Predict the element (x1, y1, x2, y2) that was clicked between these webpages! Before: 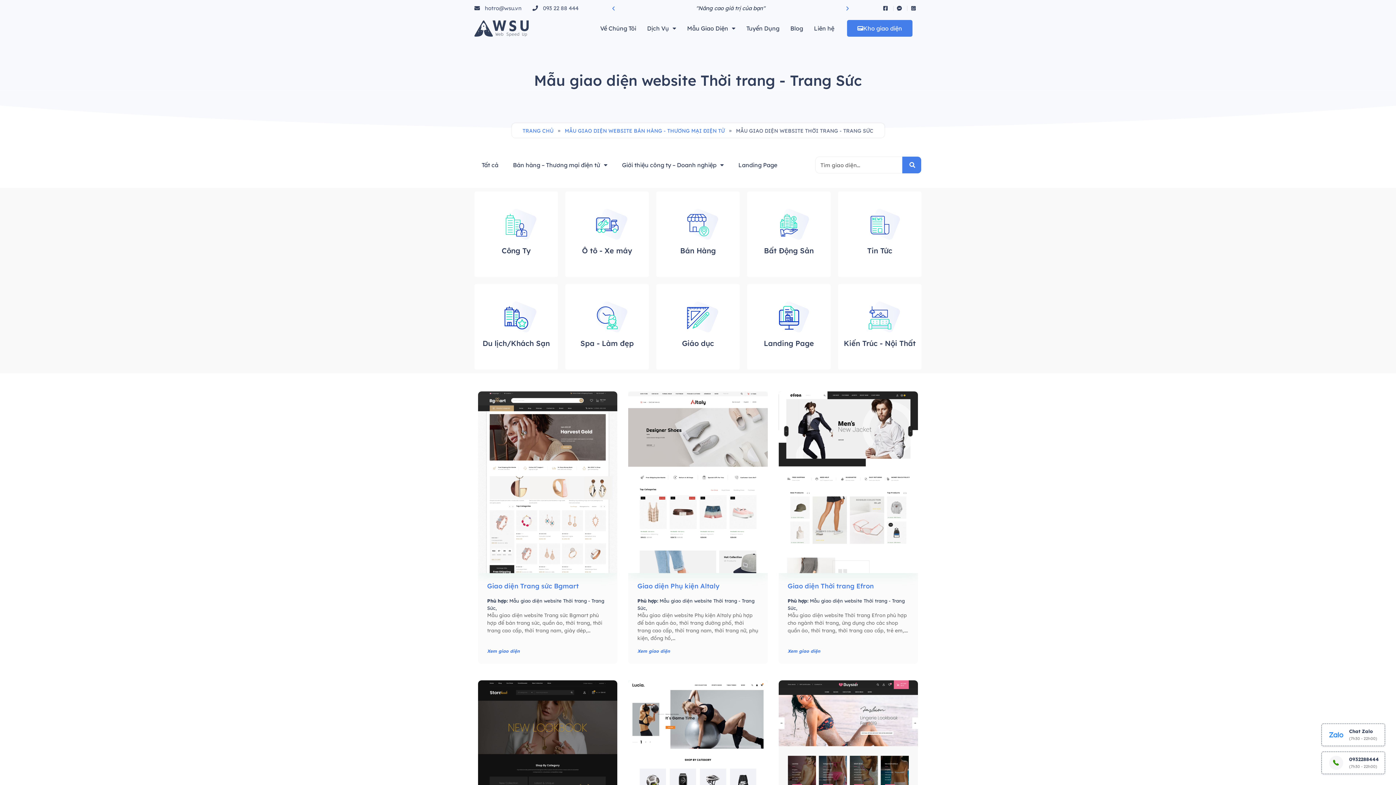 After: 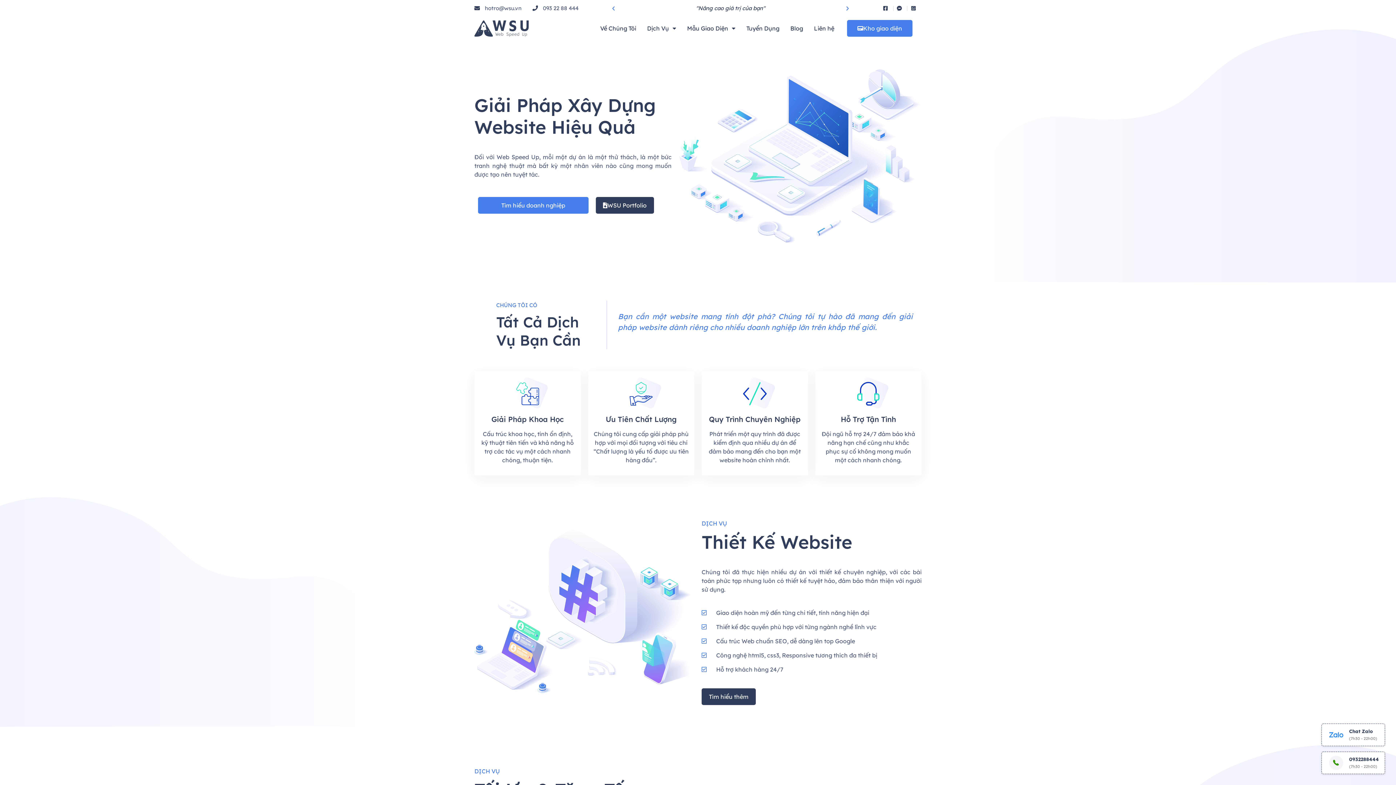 Action: bbox: (474, 20, 529, 36)